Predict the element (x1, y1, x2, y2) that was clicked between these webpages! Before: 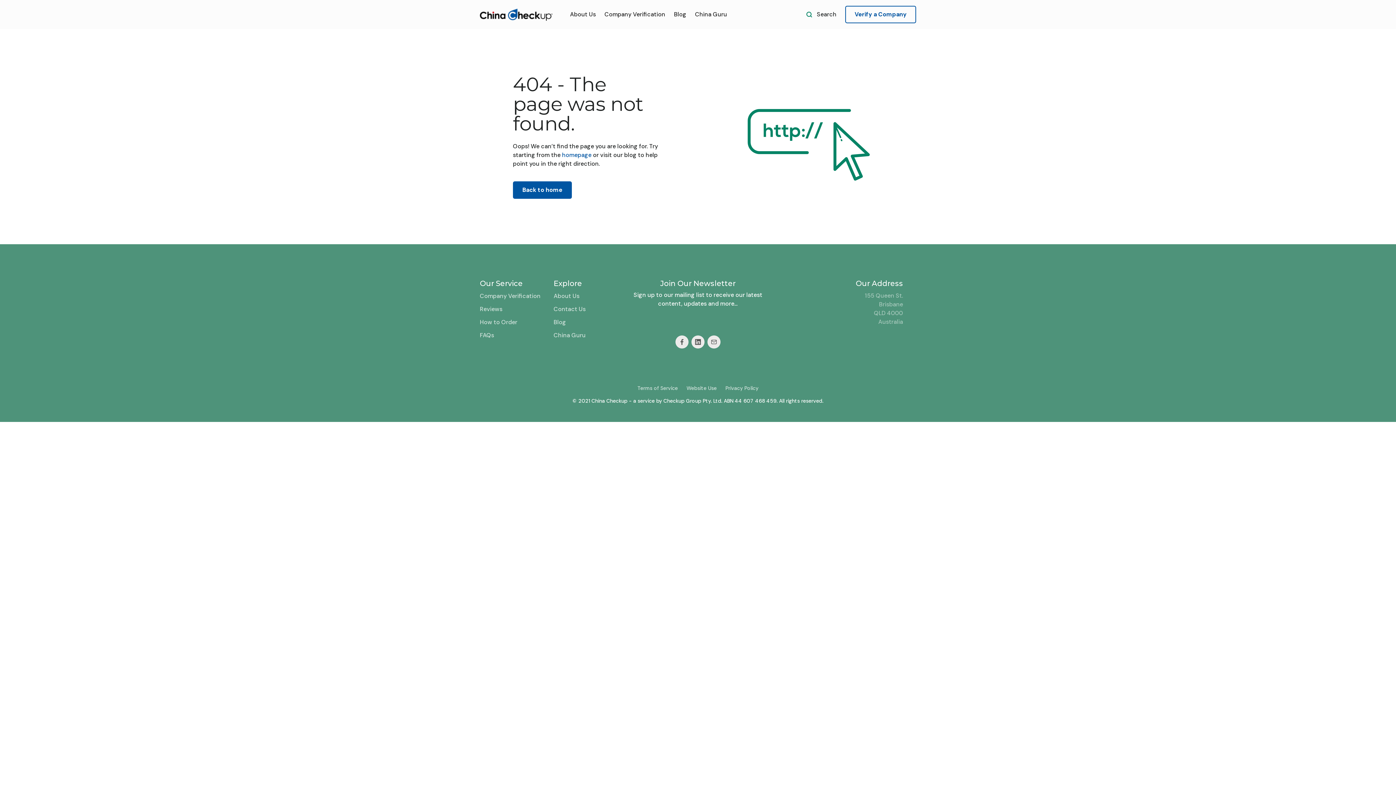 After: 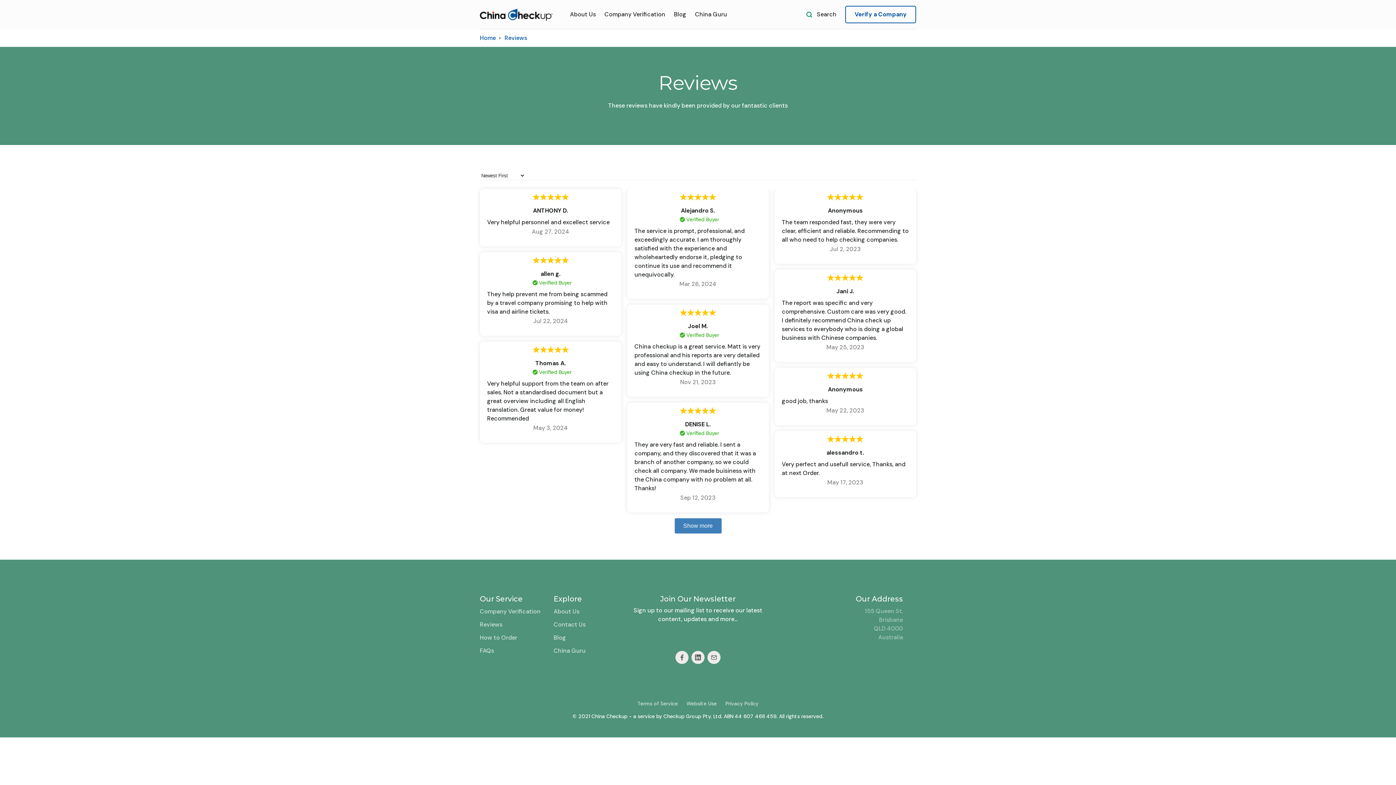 Action: bbox: (480, 305, 502, 313) label: Reviews